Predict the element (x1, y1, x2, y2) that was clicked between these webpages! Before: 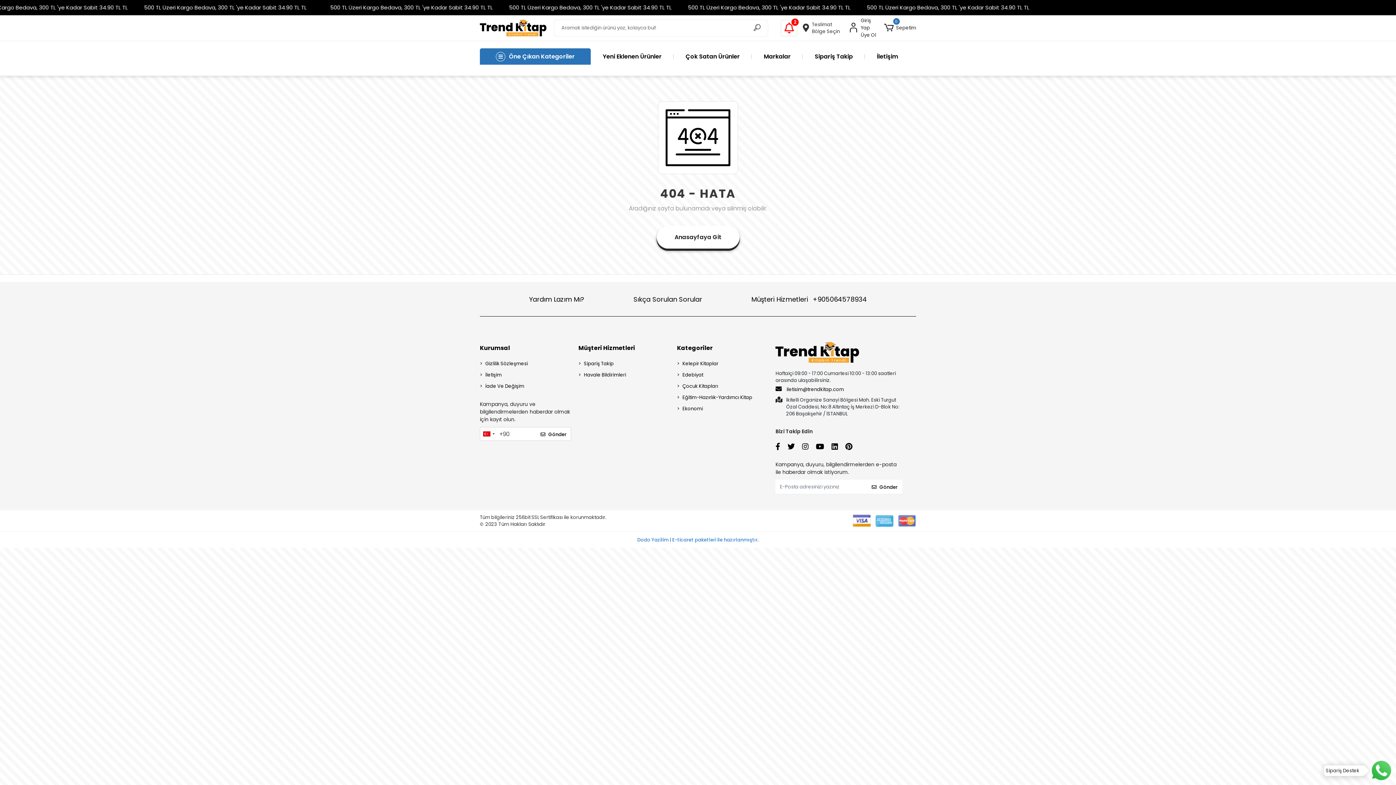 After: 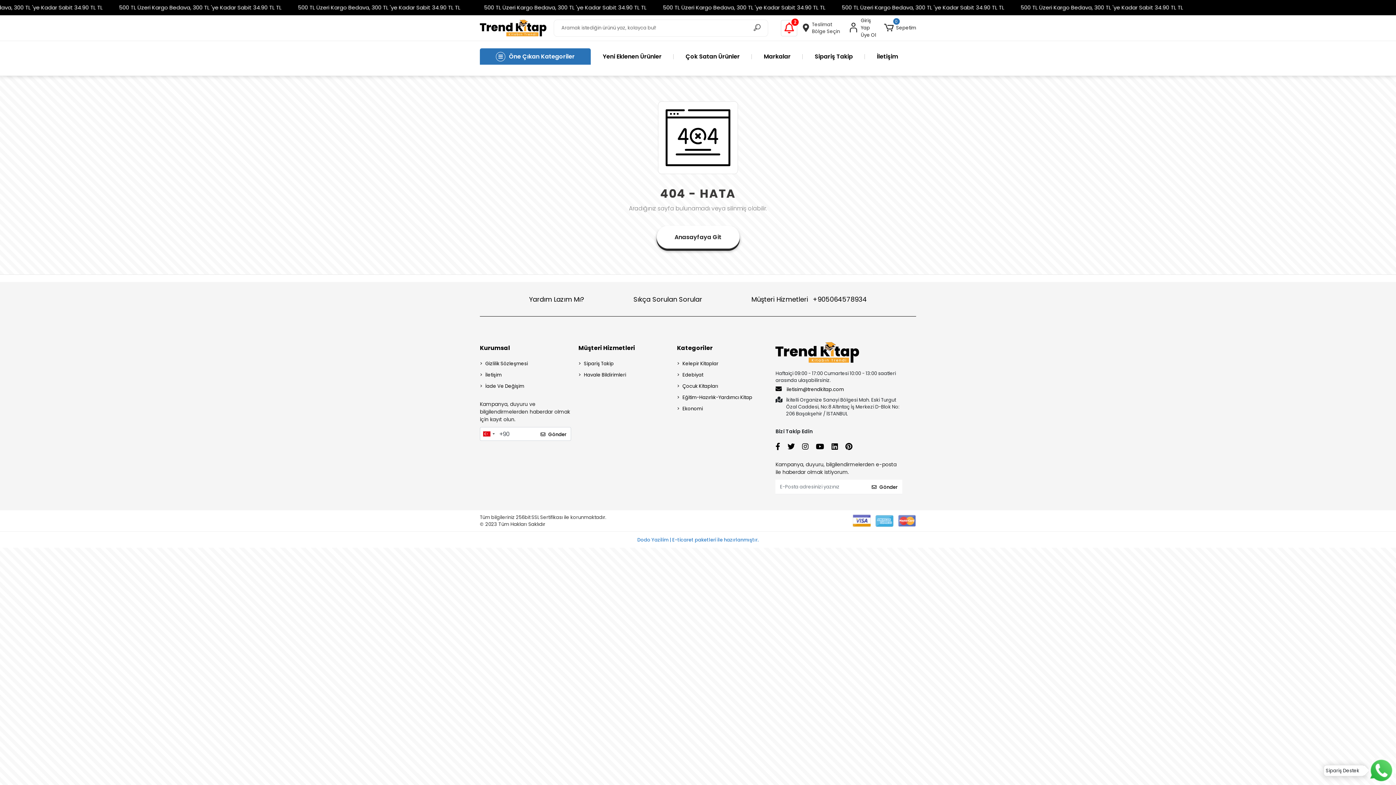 Action: bbox: (816, 441, 824, 452)